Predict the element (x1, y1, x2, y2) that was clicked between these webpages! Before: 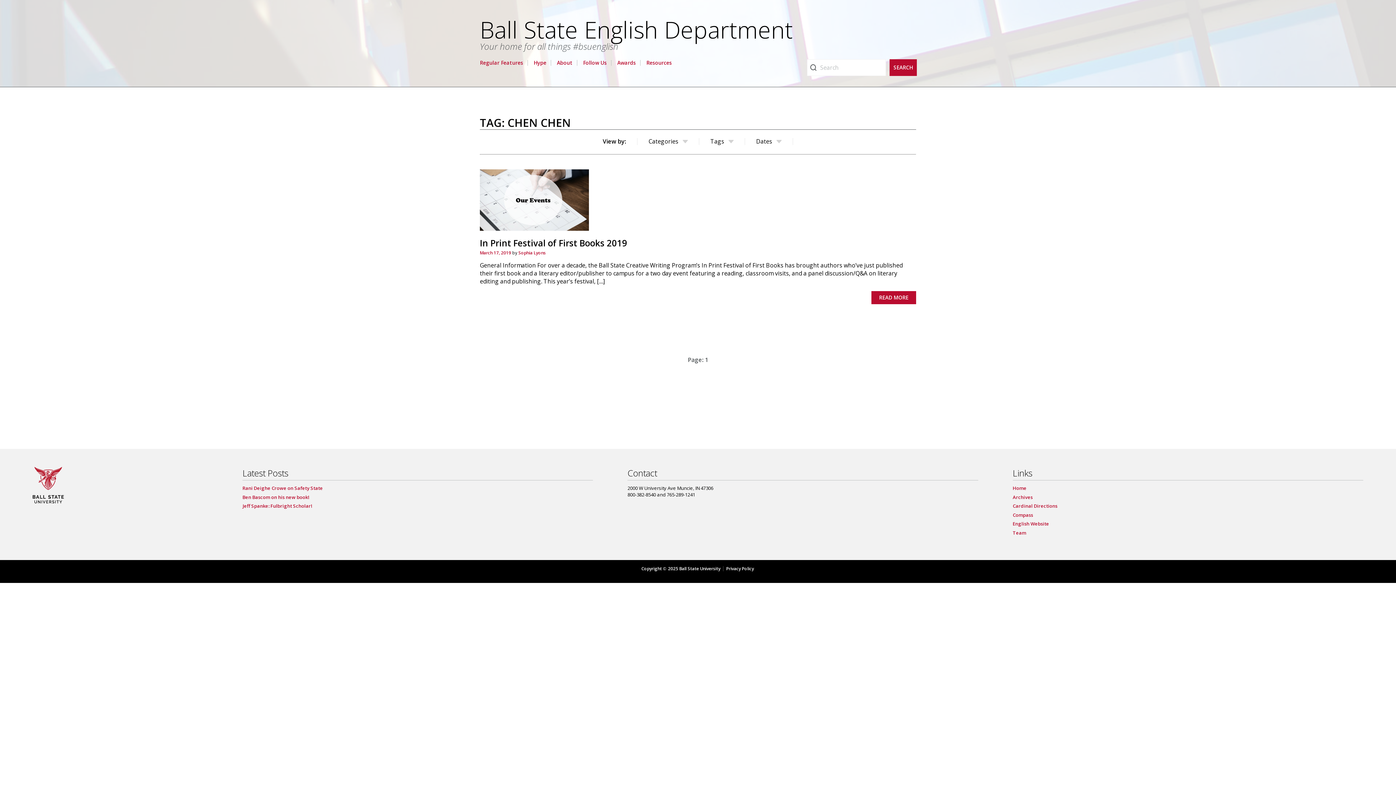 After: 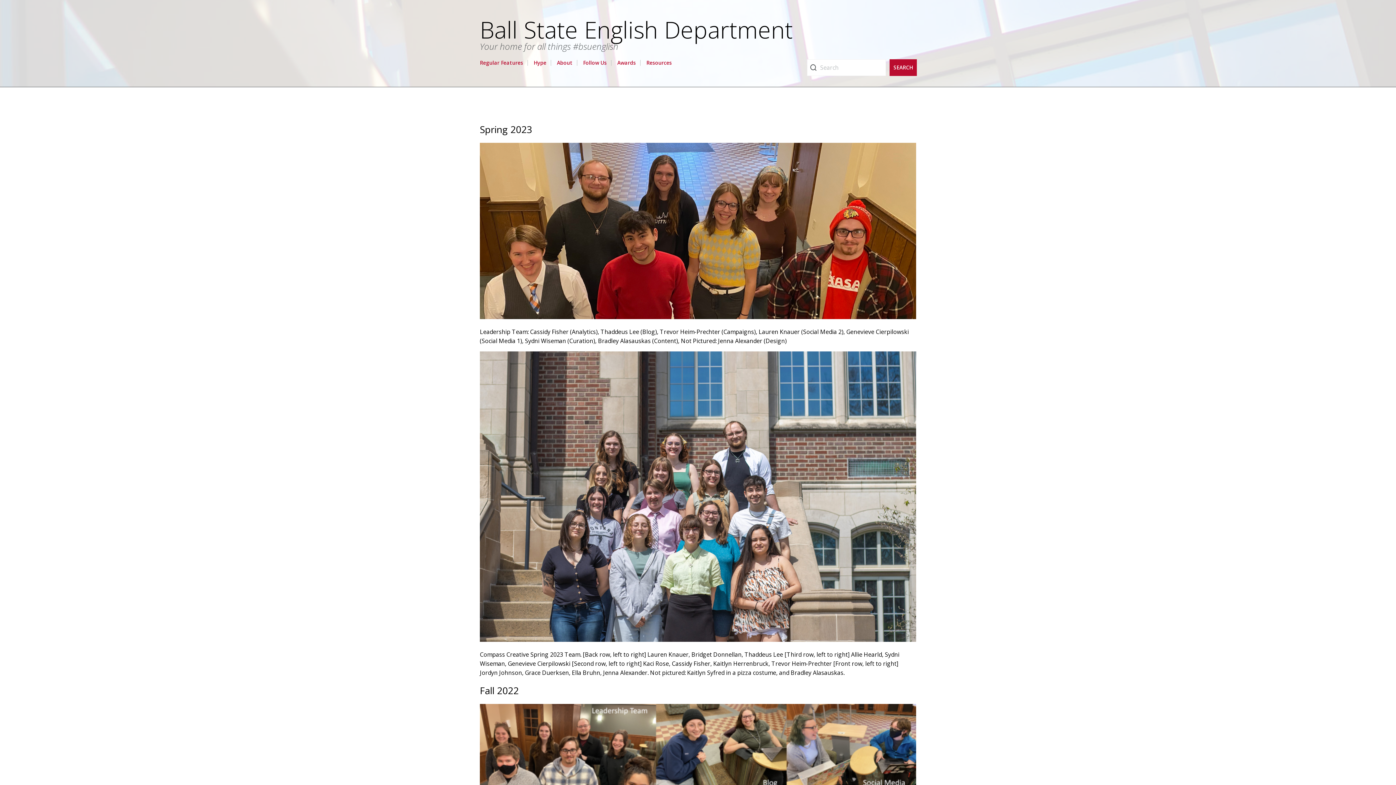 Action: label: Team bbox: (1012, 529, 1026, 536)